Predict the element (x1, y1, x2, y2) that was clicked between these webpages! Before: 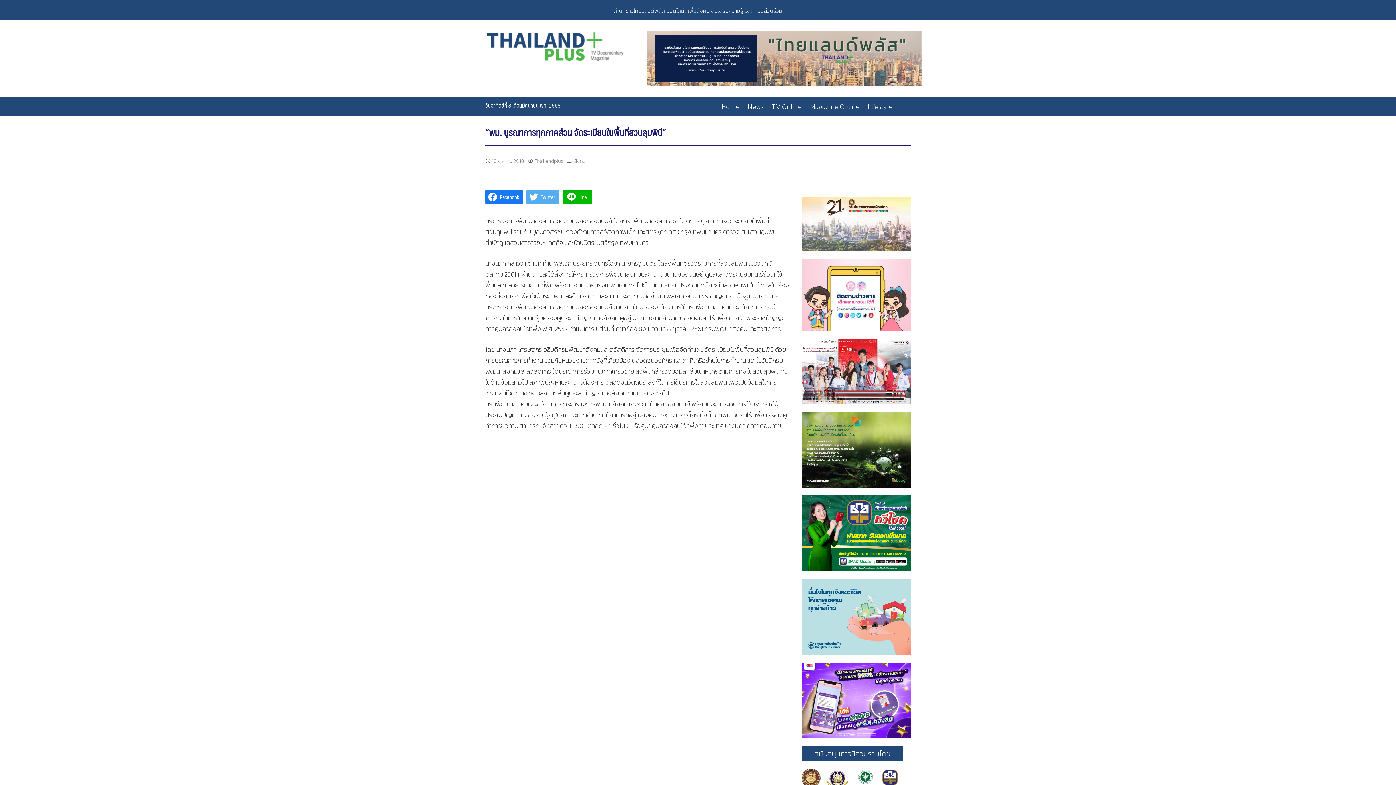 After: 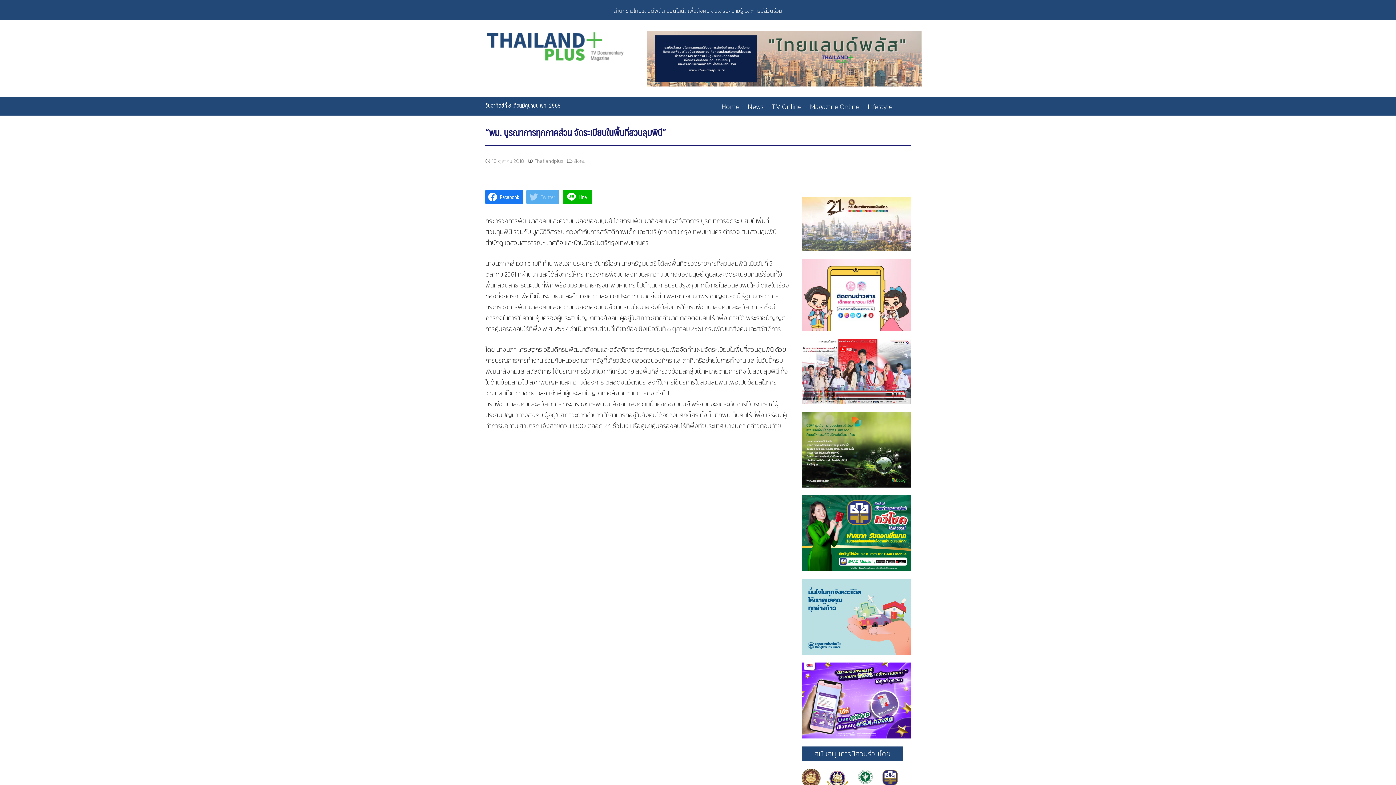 Action: bbox: (526, 189, 559, 204) label: Twitter